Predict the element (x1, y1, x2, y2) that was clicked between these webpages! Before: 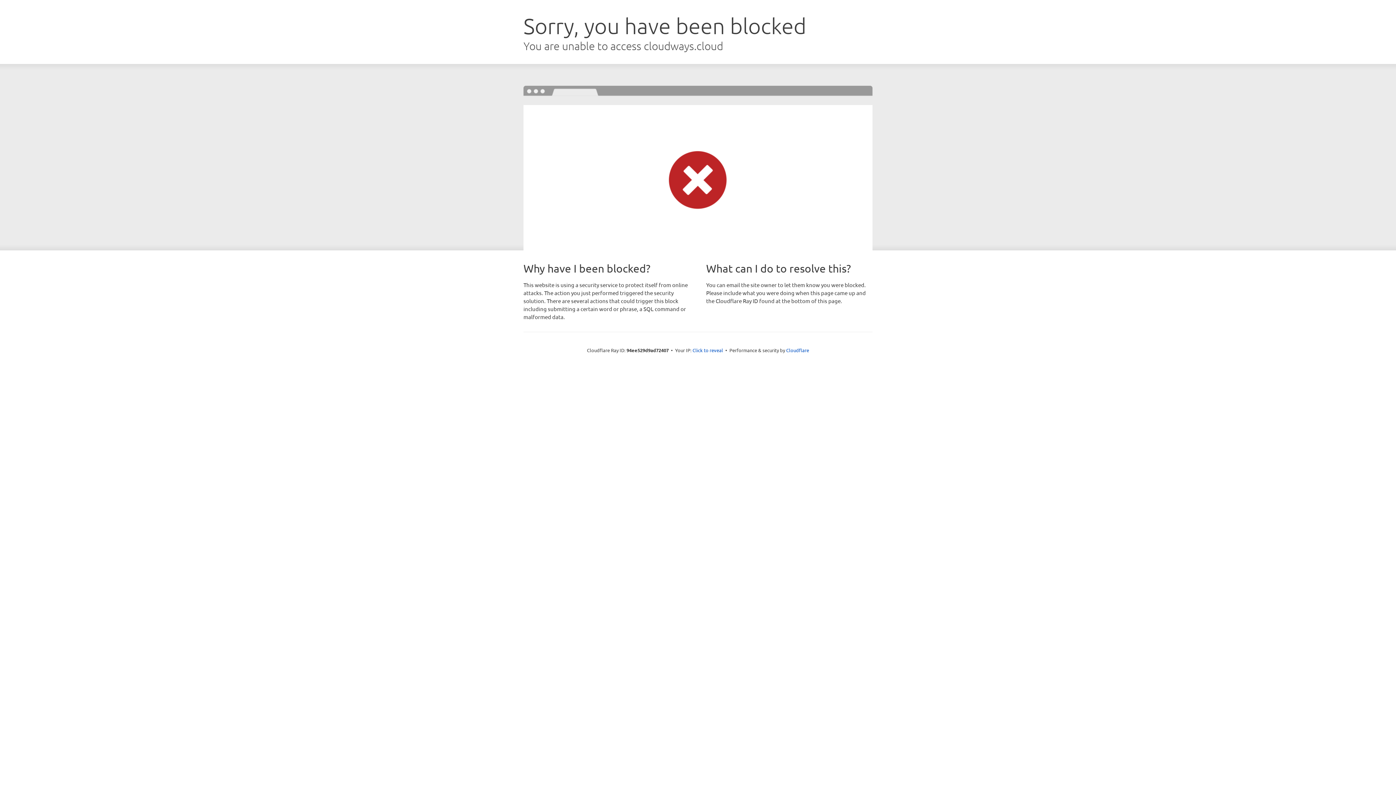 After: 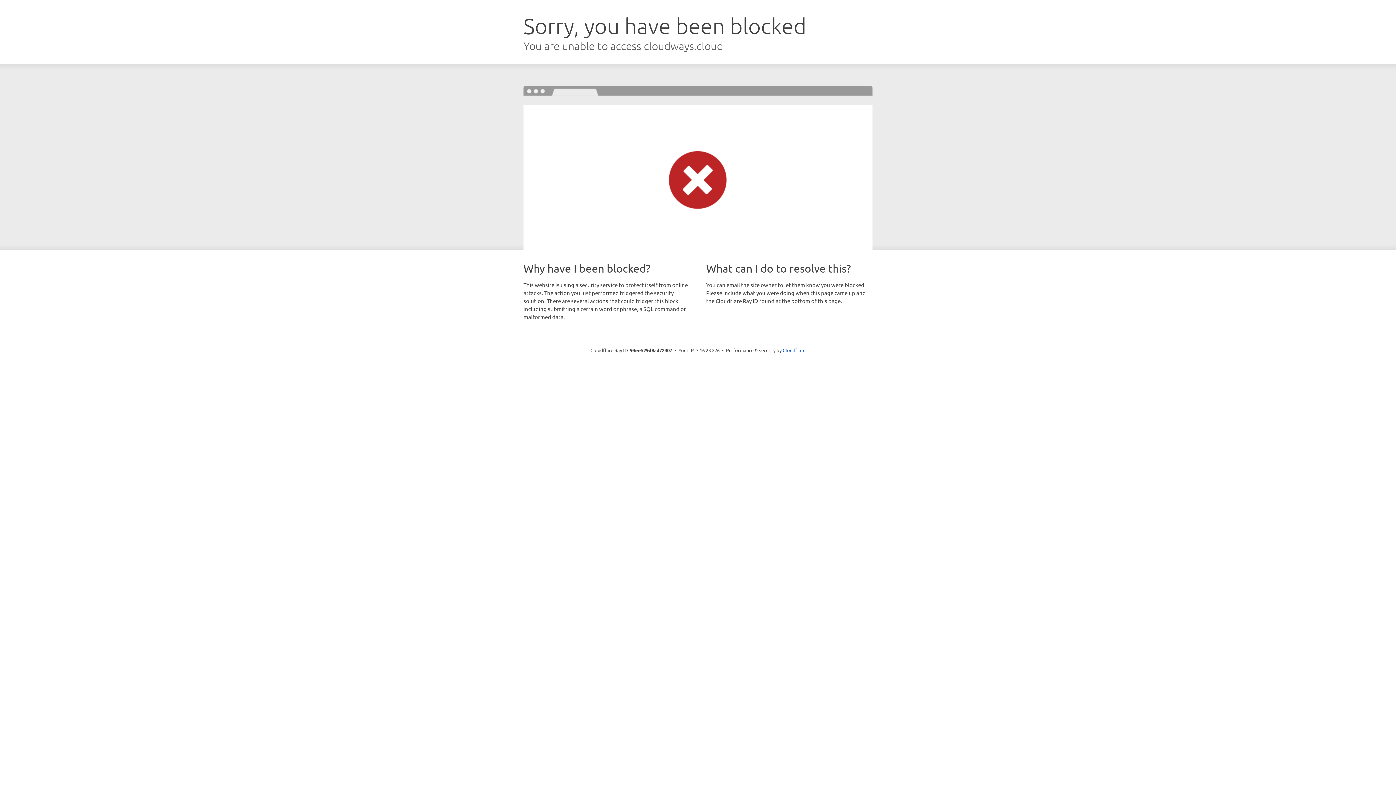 Action: label: Click to reveal bbox: (692, 346, 723, 353)